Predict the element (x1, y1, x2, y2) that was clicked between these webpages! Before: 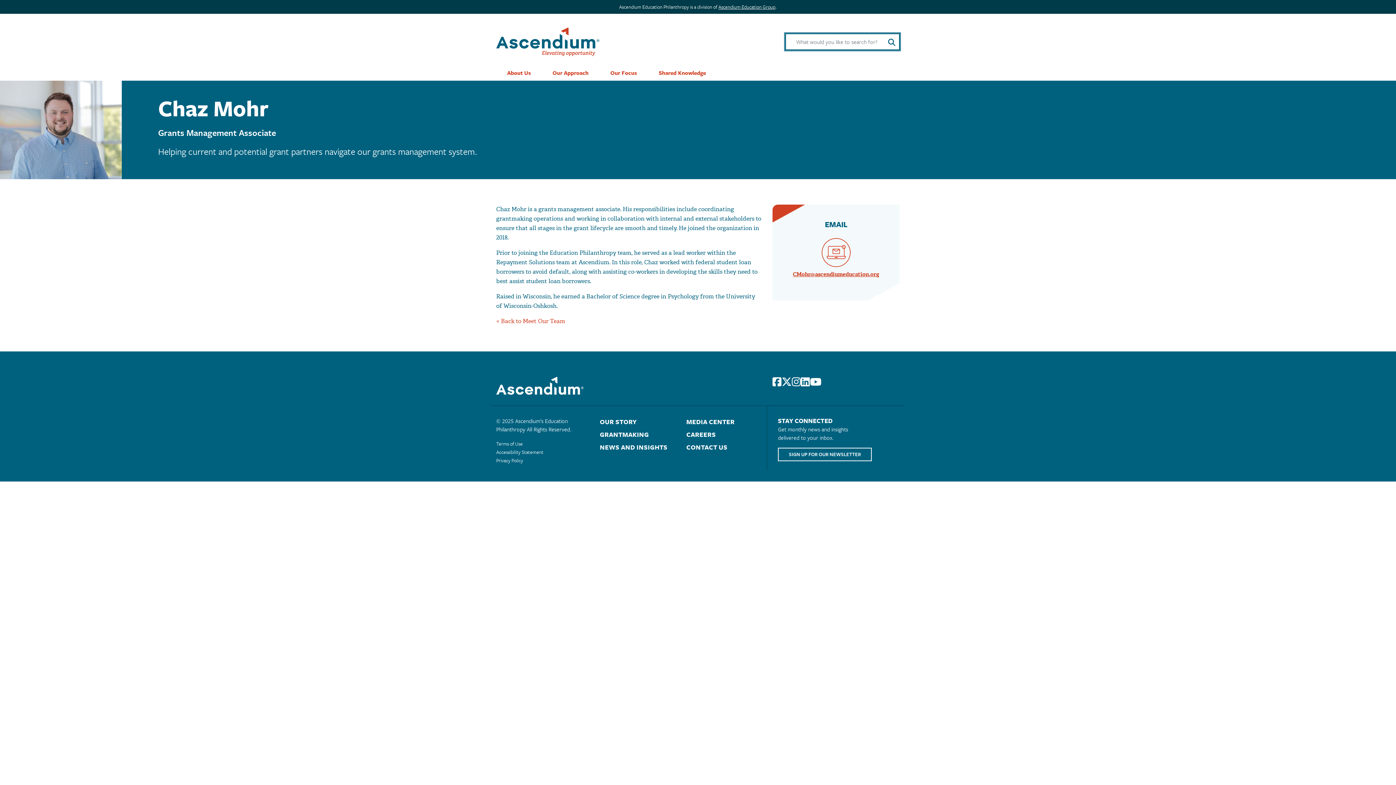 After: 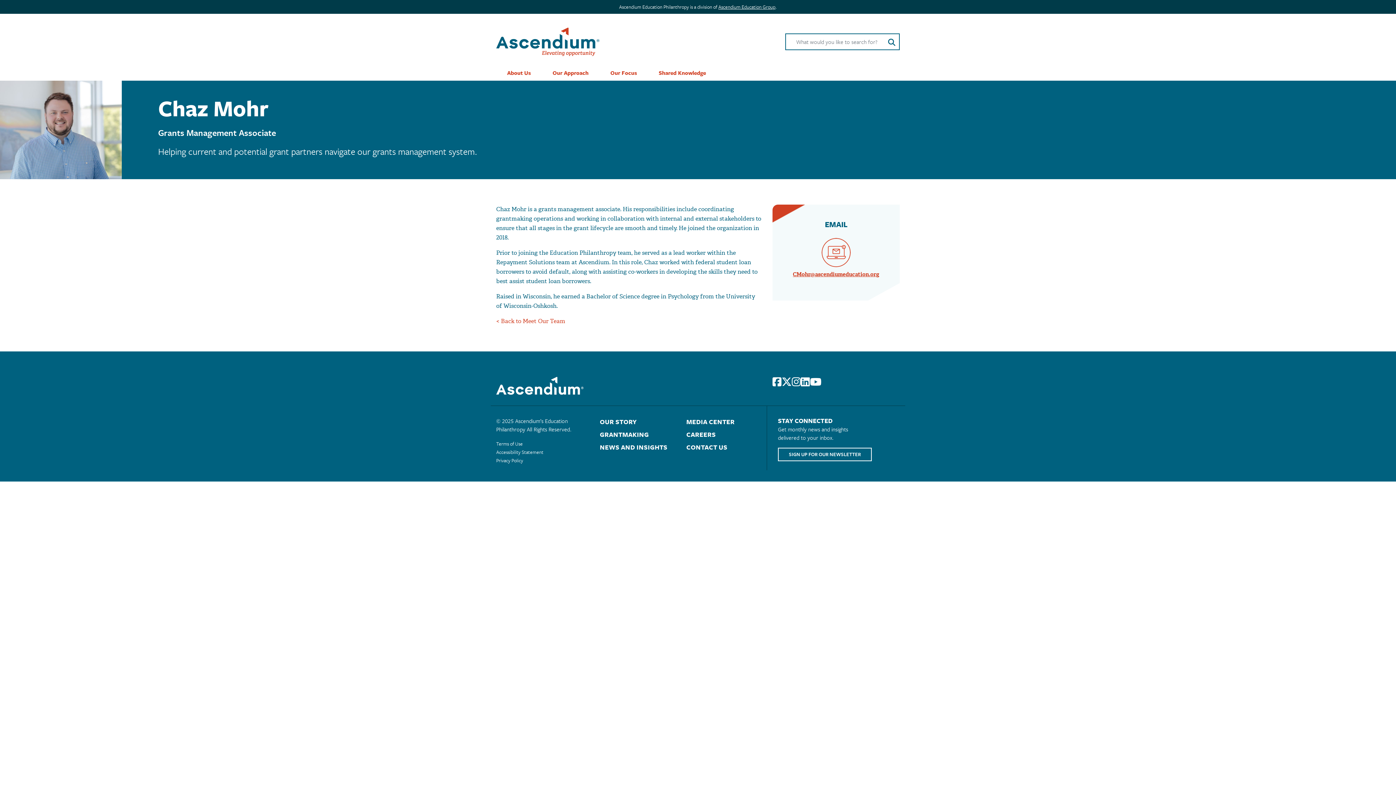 Action: bbox: (781, 380, 792, 387)